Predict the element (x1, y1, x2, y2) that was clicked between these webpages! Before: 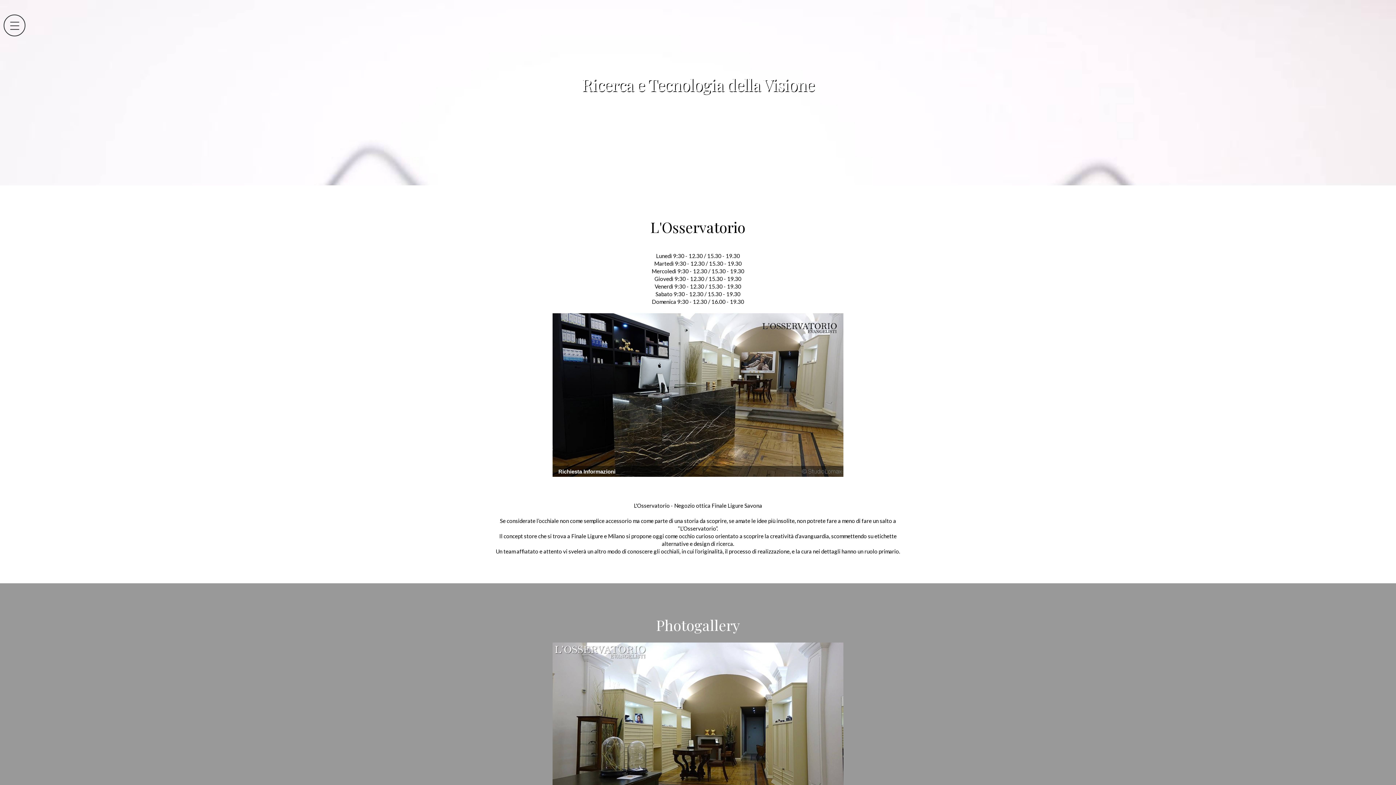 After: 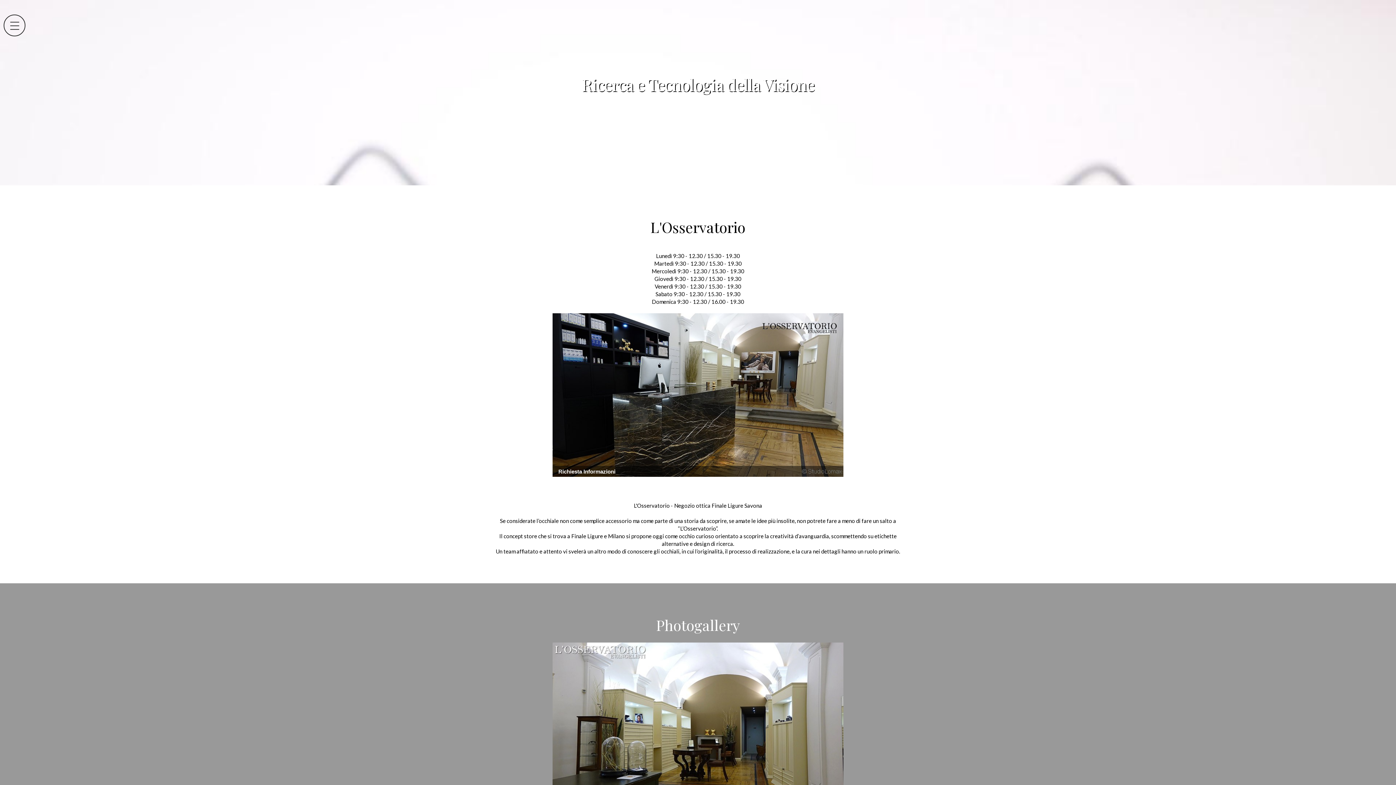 Action: bbox: (685, 491, 688, 494)